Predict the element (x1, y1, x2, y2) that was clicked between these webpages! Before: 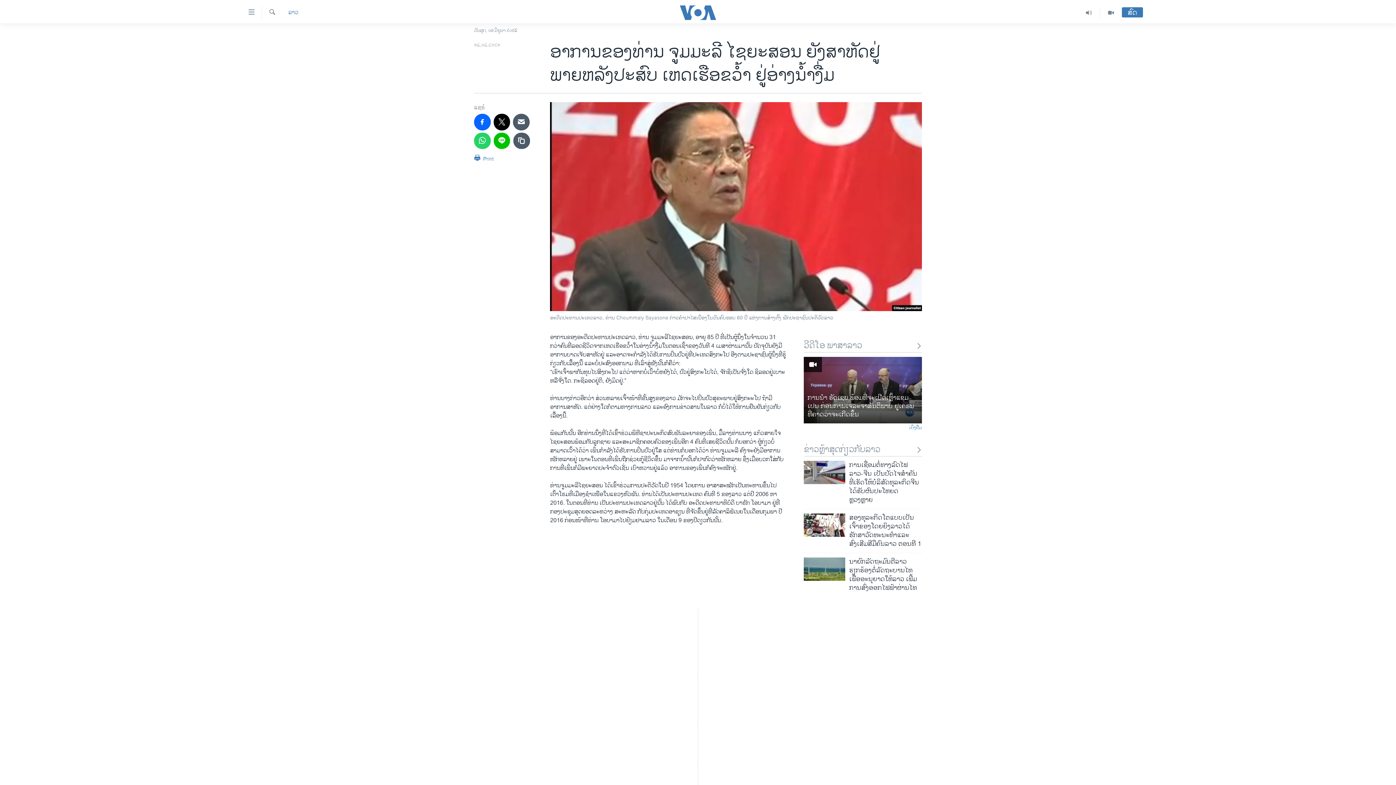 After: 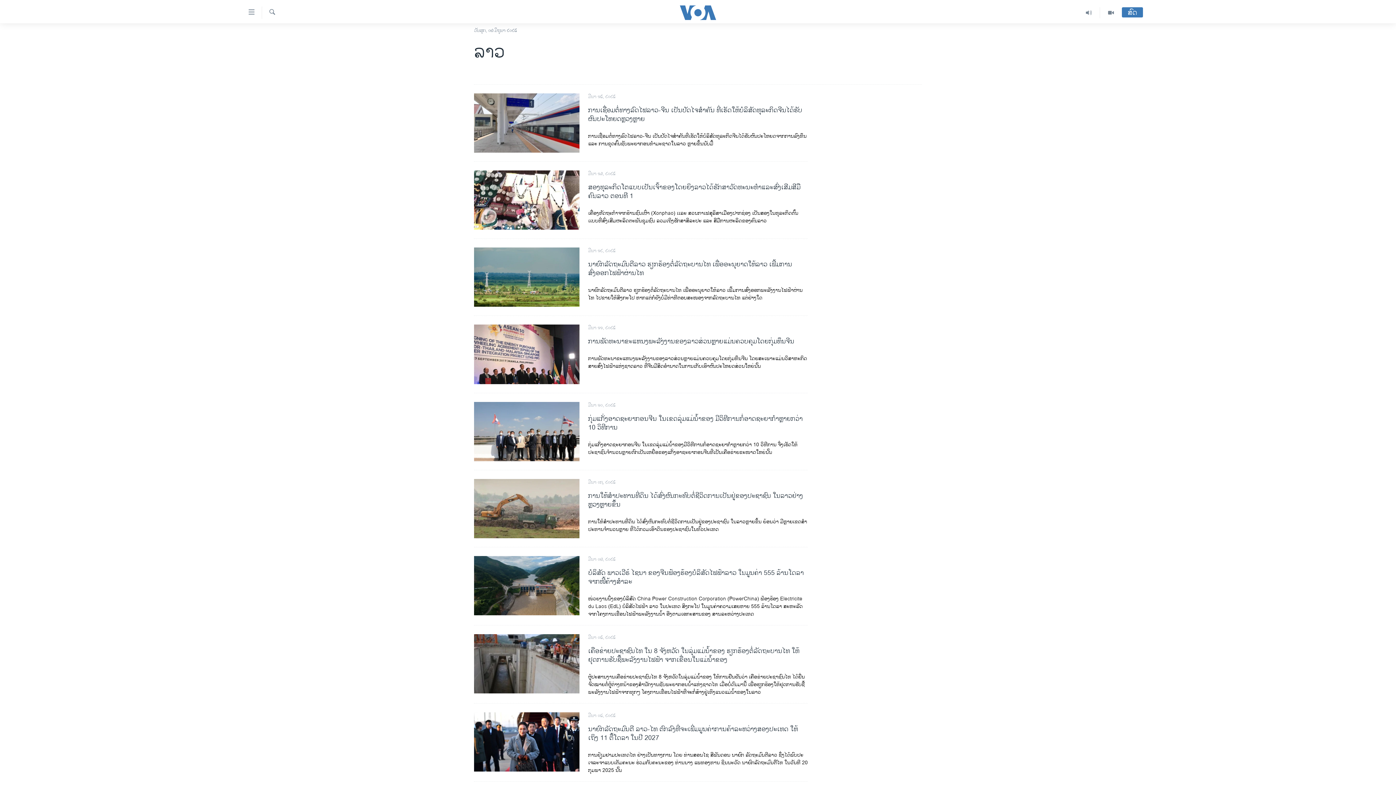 Action: bbox: (288, 8, 298, 16) label: ລາວ